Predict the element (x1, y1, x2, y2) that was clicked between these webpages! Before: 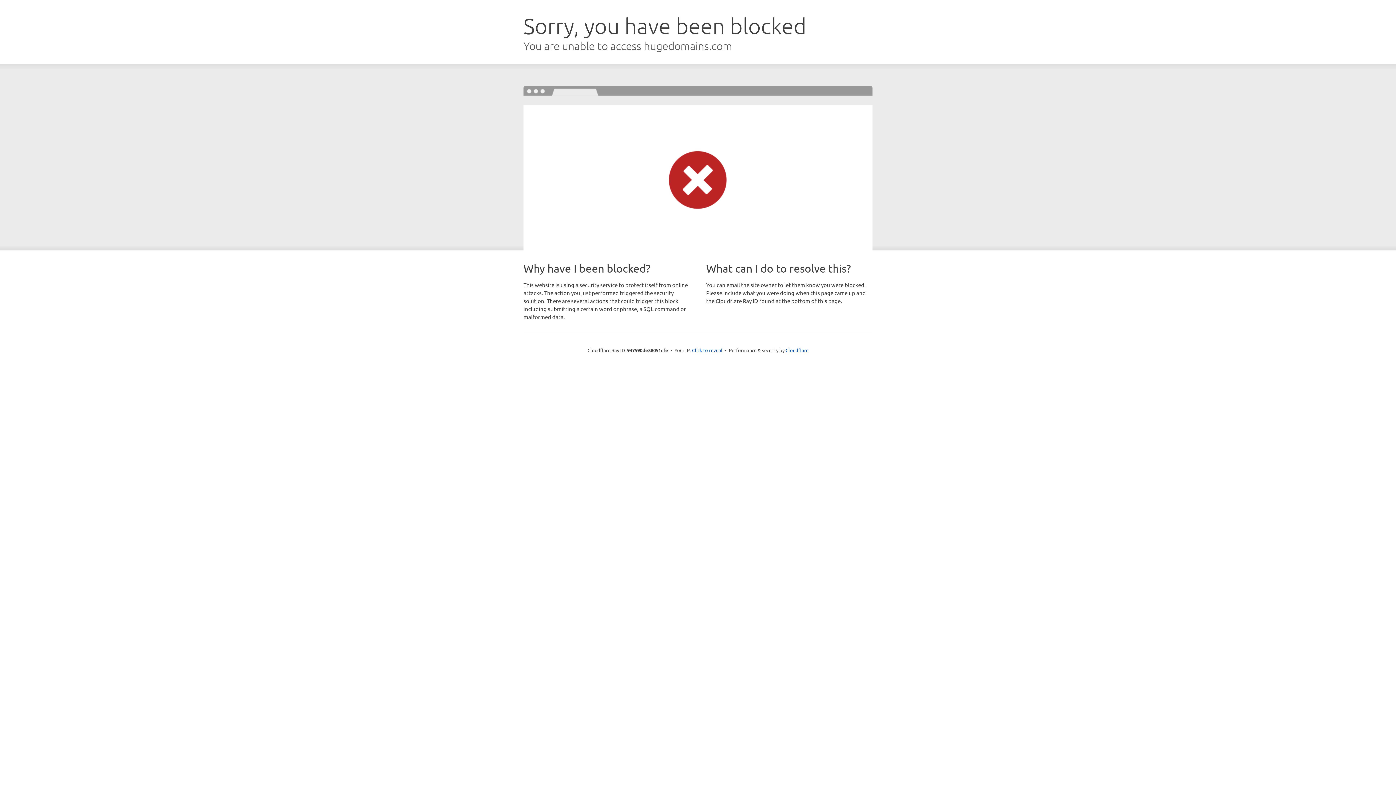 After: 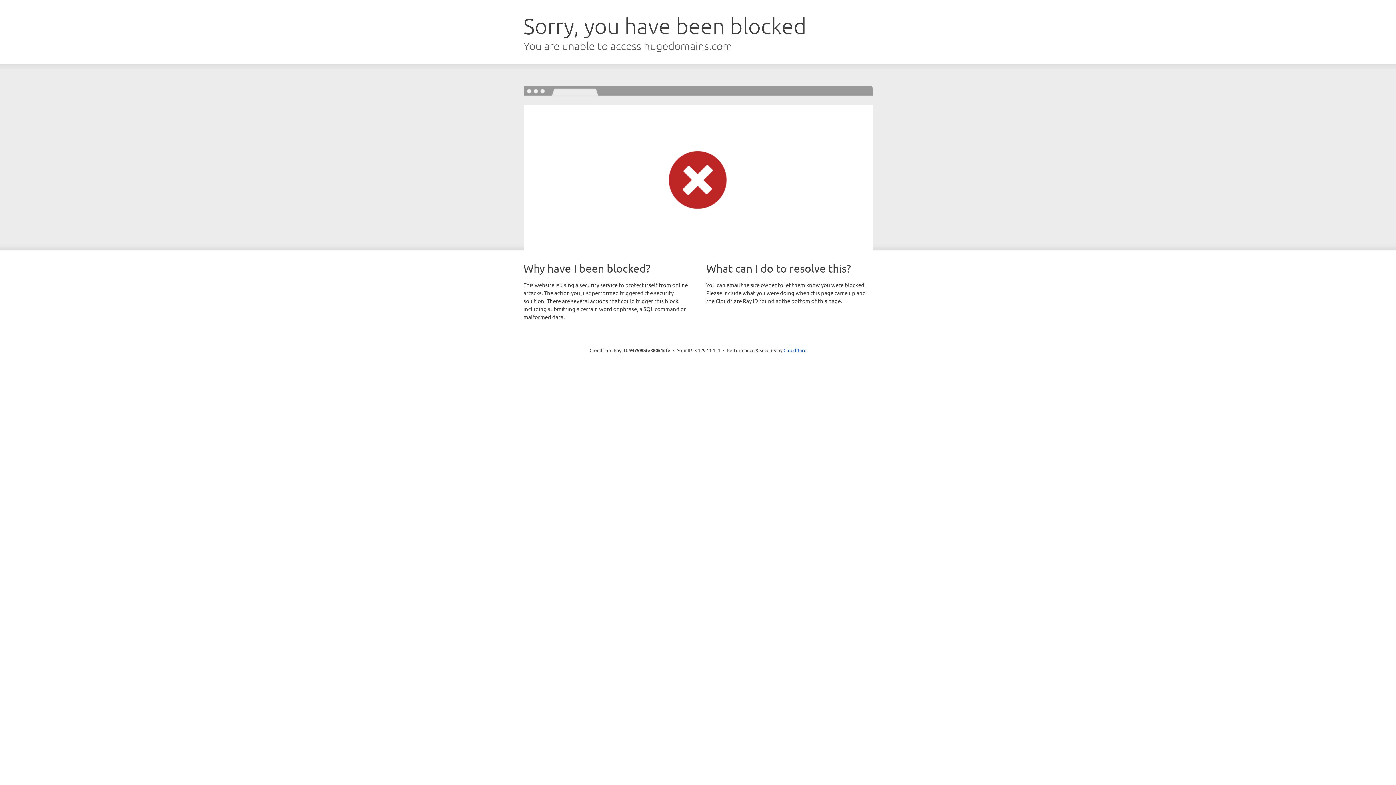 Action: label: Click to reveal bbox: (692, 346, 722, 353)